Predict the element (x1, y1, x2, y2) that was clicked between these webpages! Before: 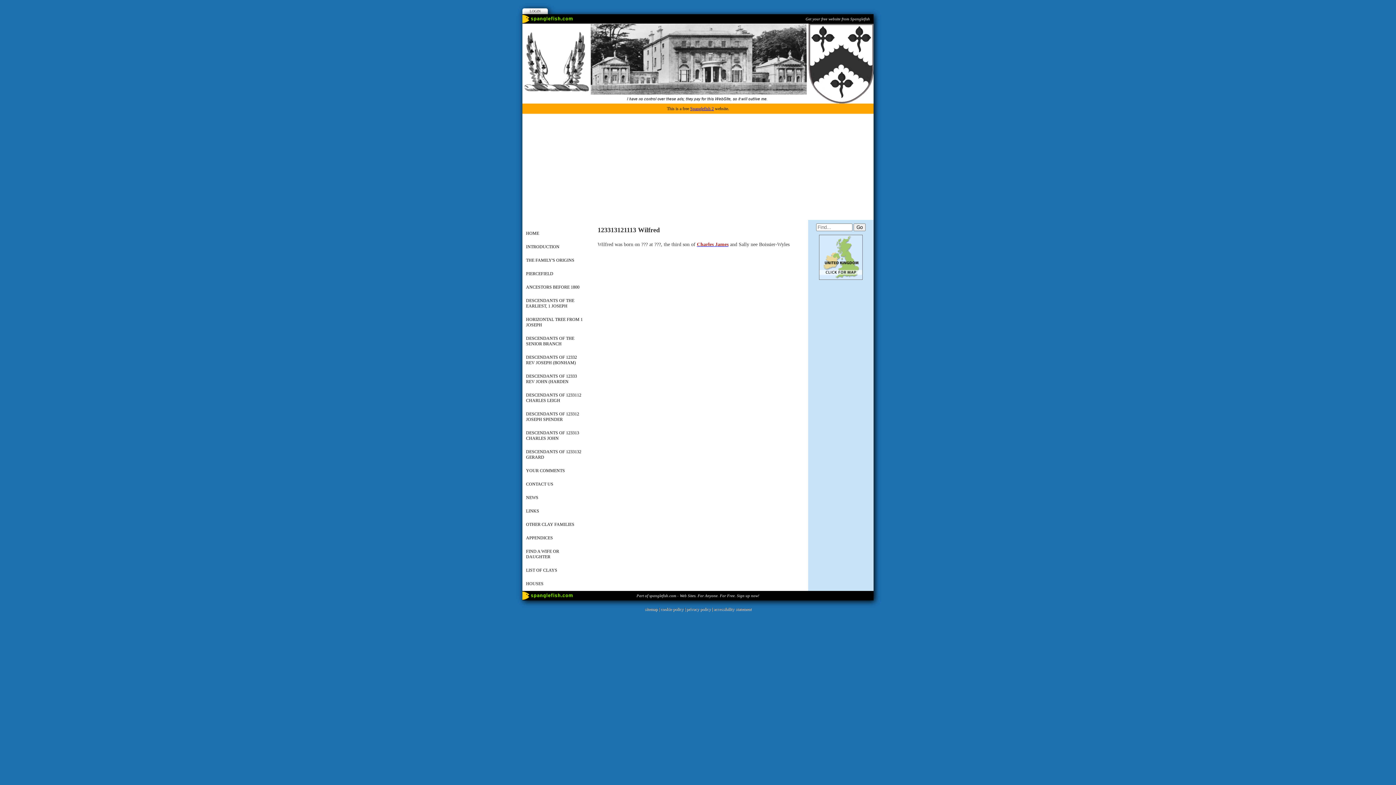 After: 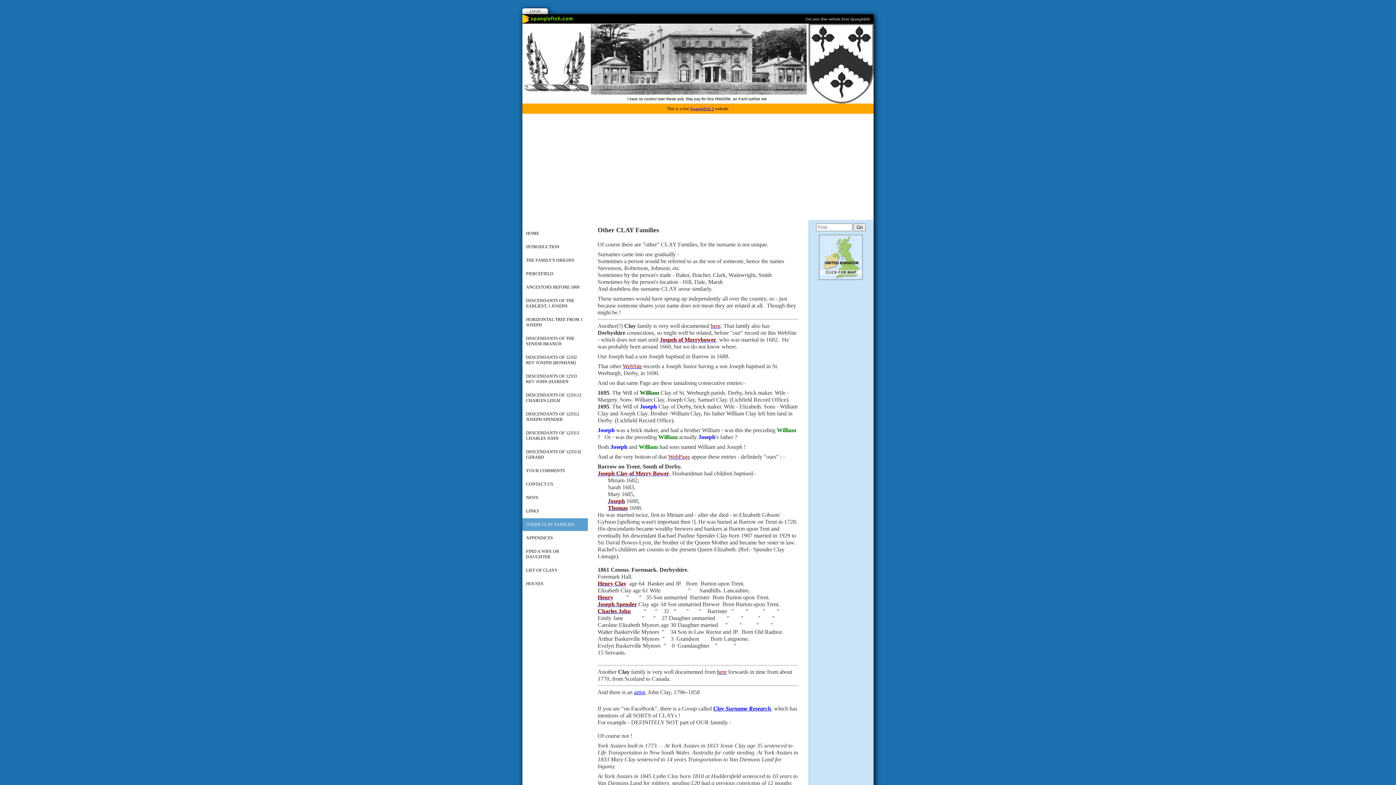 Action: label: OTHER CLAY FAMILIES bbox: (522, 518, 588, 532)